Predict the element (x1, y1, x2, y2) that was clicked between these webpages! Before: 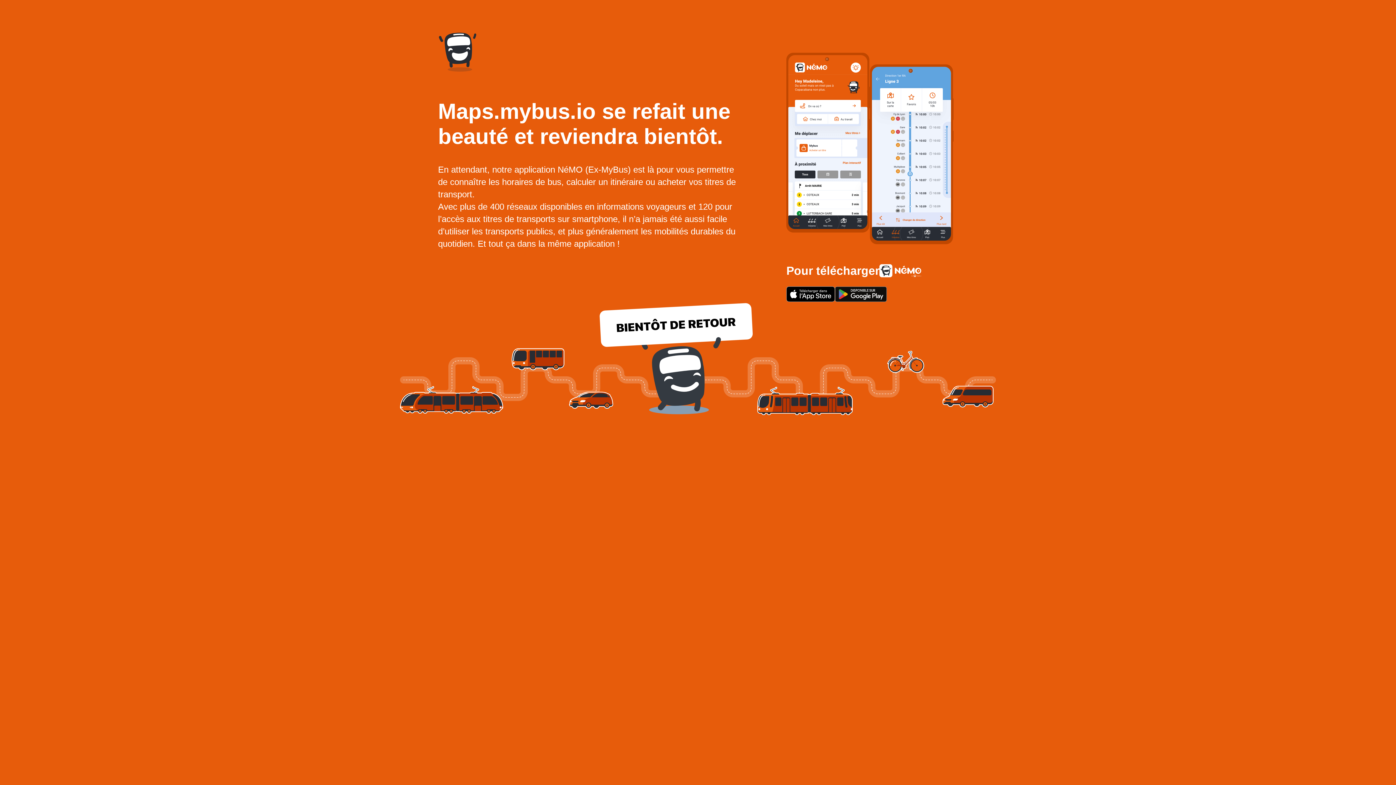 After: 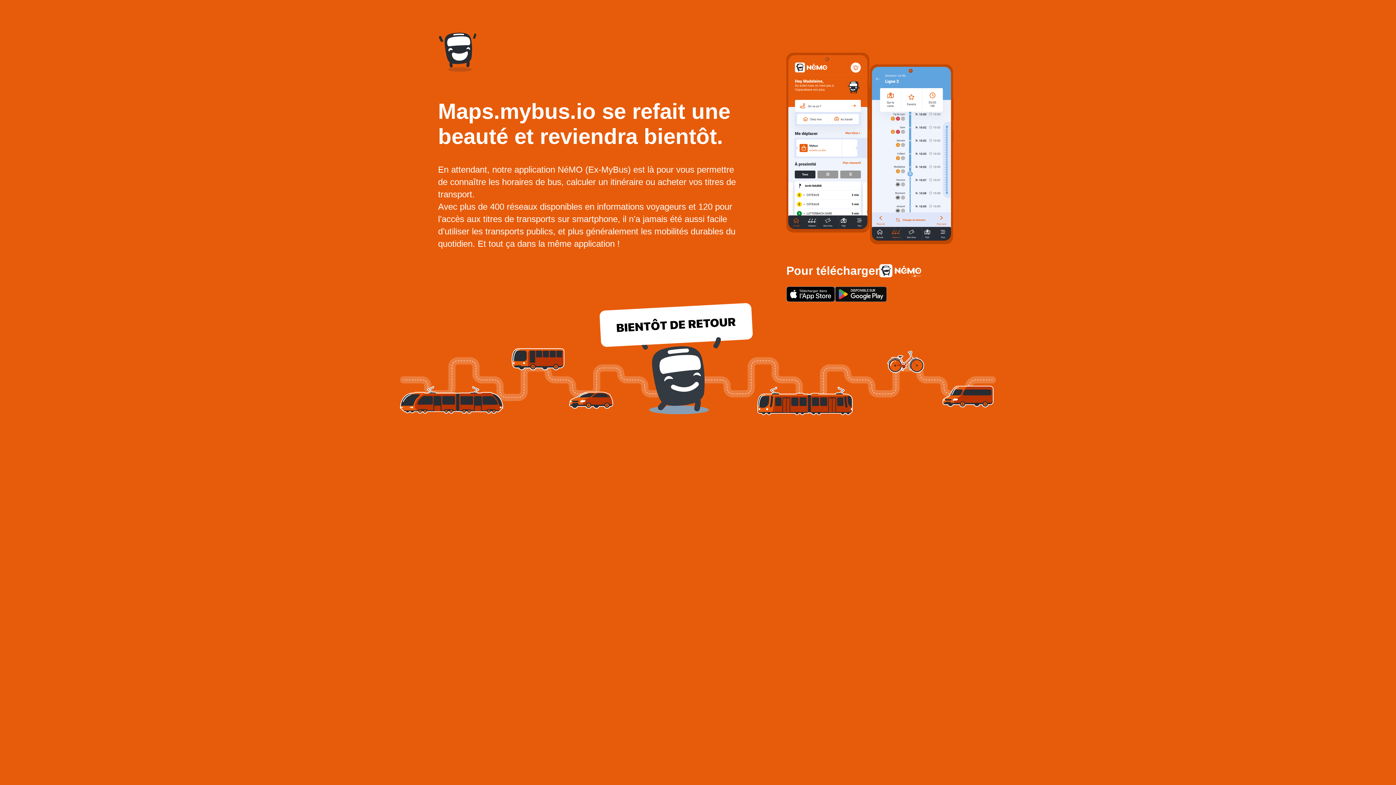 Action: bbox: (786, 286, 835, 302)